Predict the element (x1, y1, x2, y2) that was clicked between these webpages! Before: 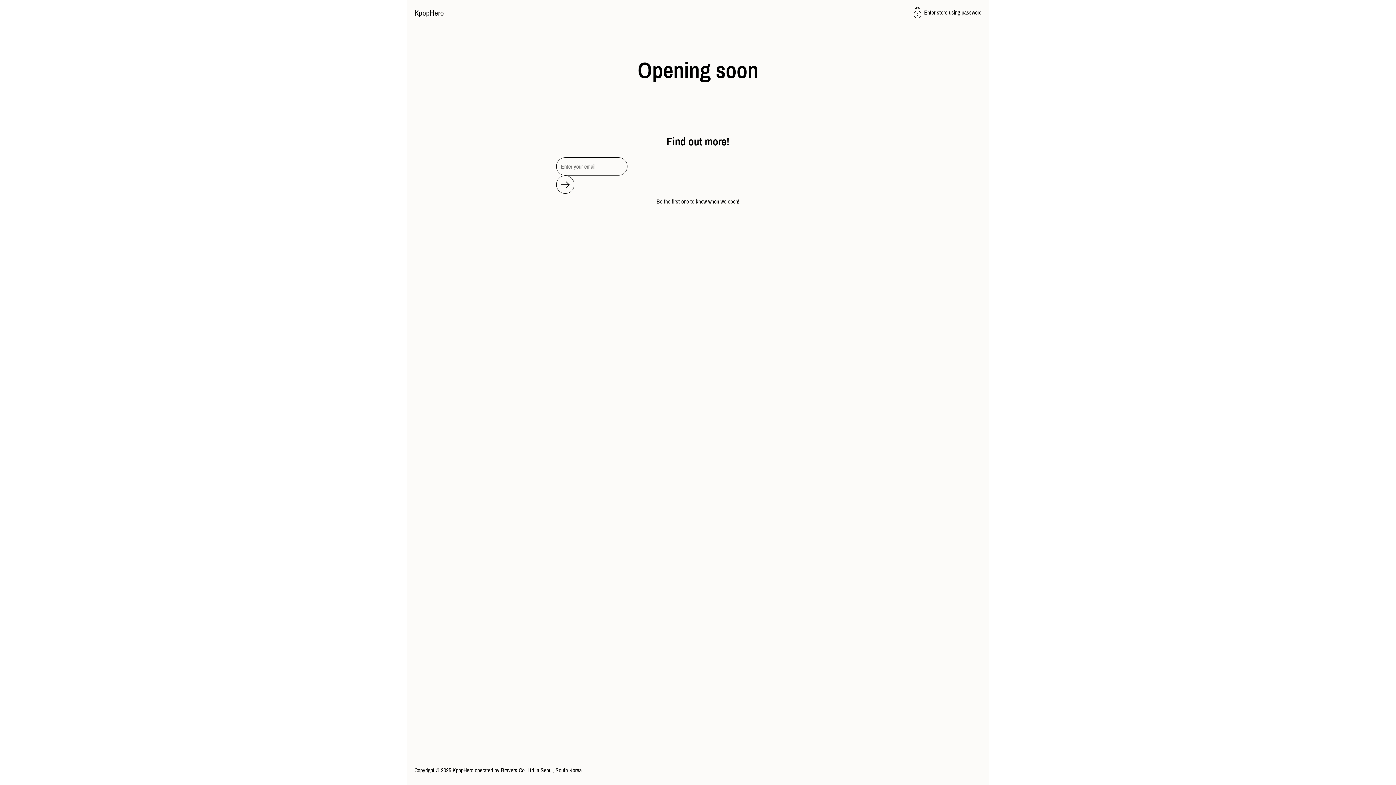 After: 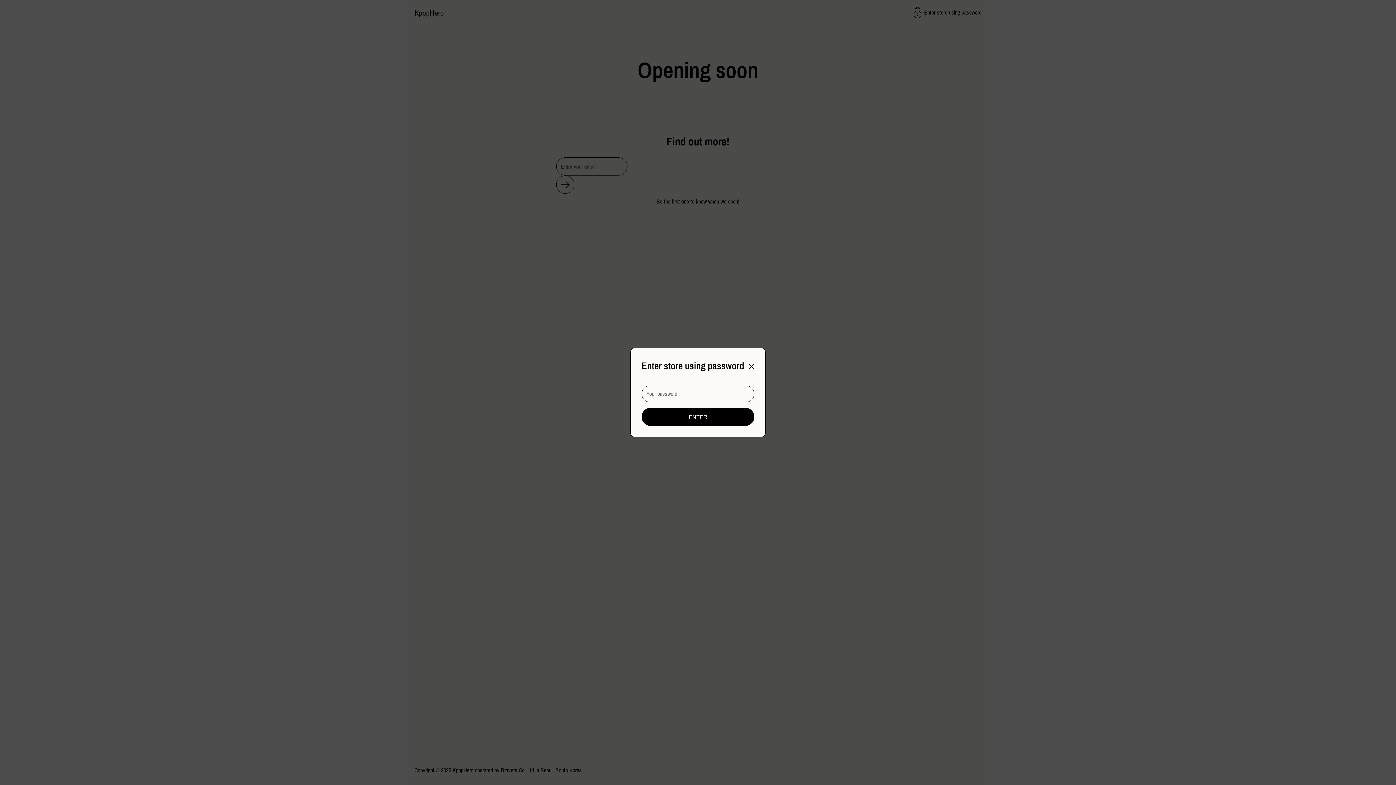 Action: bbox: (904, 0, 989, 25) label: Enter store using password